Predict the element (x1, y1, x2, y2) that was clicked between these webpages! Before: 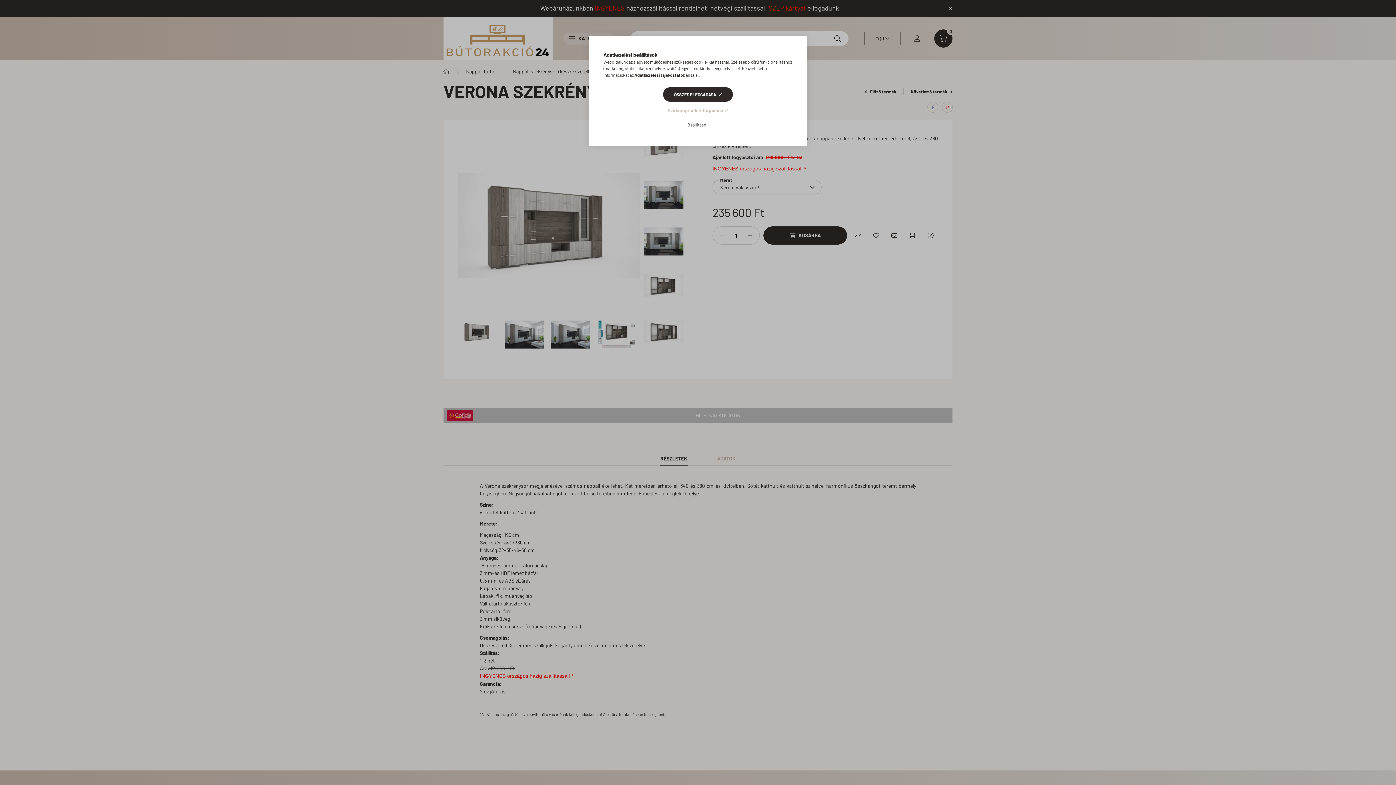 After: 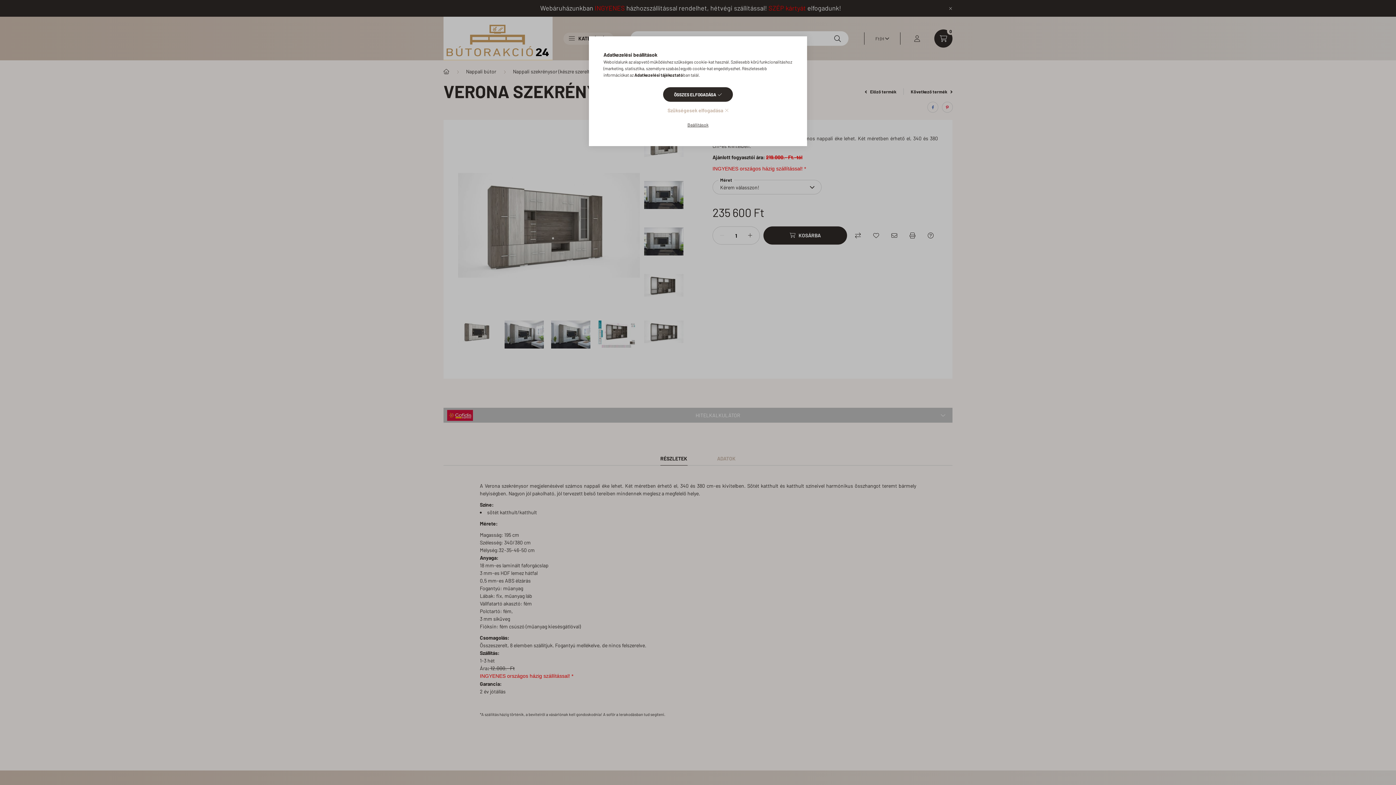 Action: label: Adatkezelési tájékoztató bbox: (634, 72, 683, 77)